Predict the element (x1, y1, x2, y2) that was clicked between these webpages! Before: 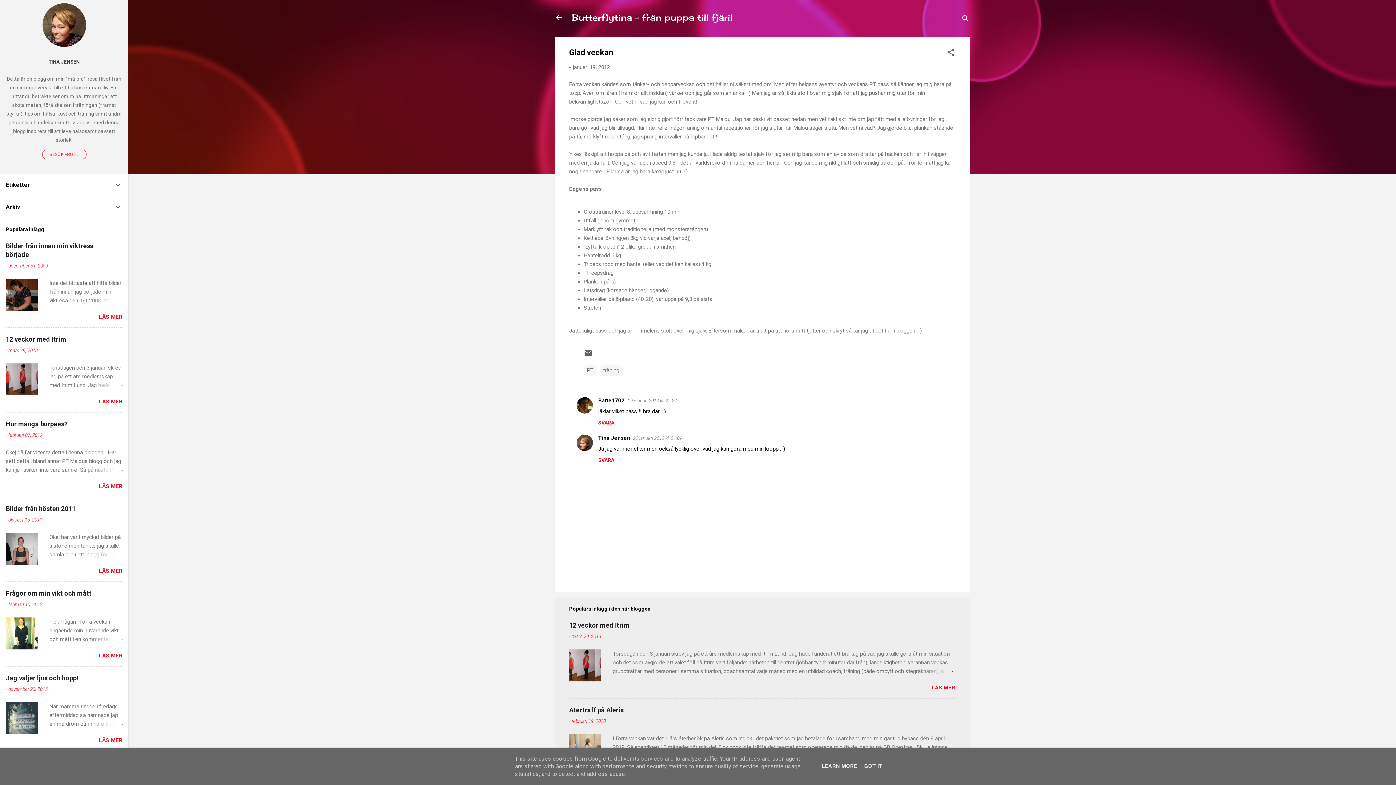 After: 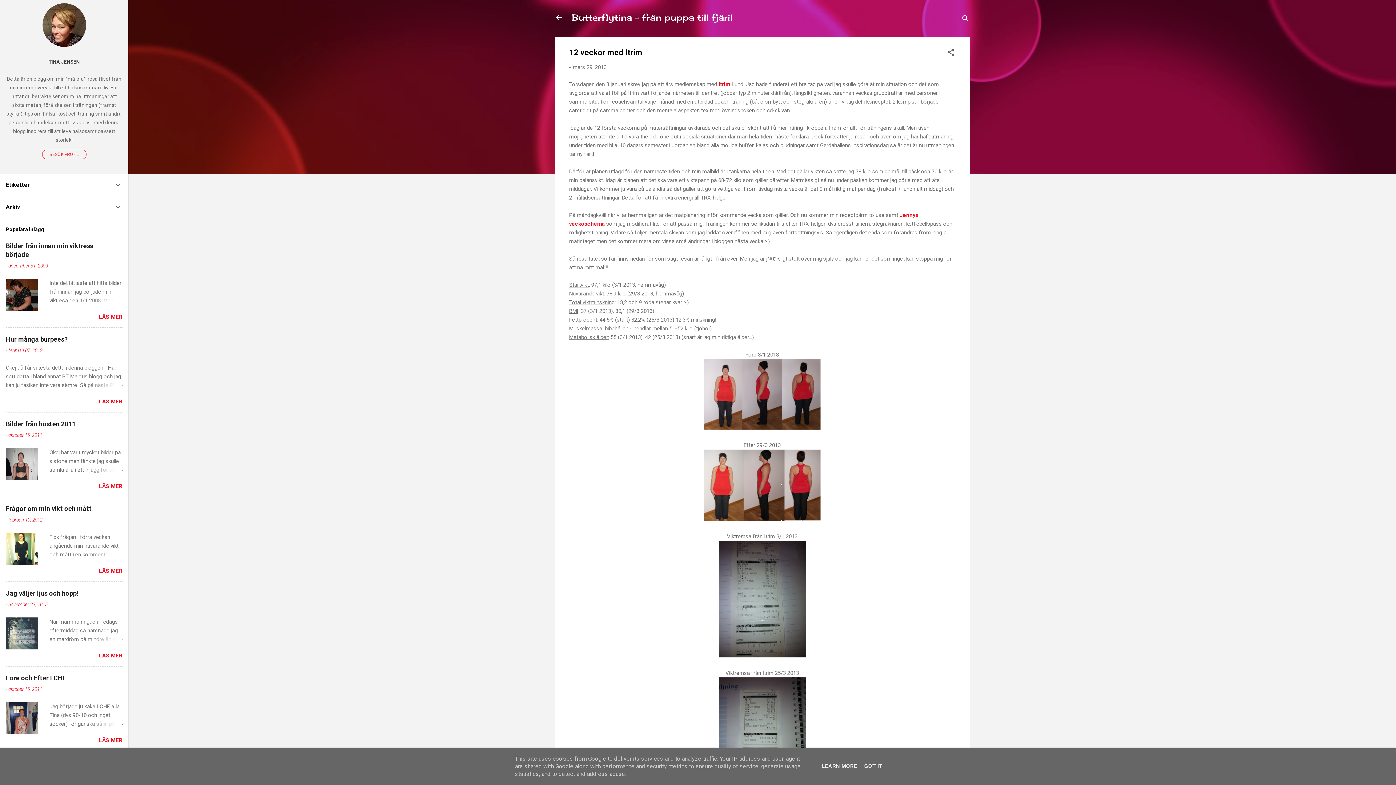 Action: label: LÄS MER bbox: (98, 398, 122, 405)